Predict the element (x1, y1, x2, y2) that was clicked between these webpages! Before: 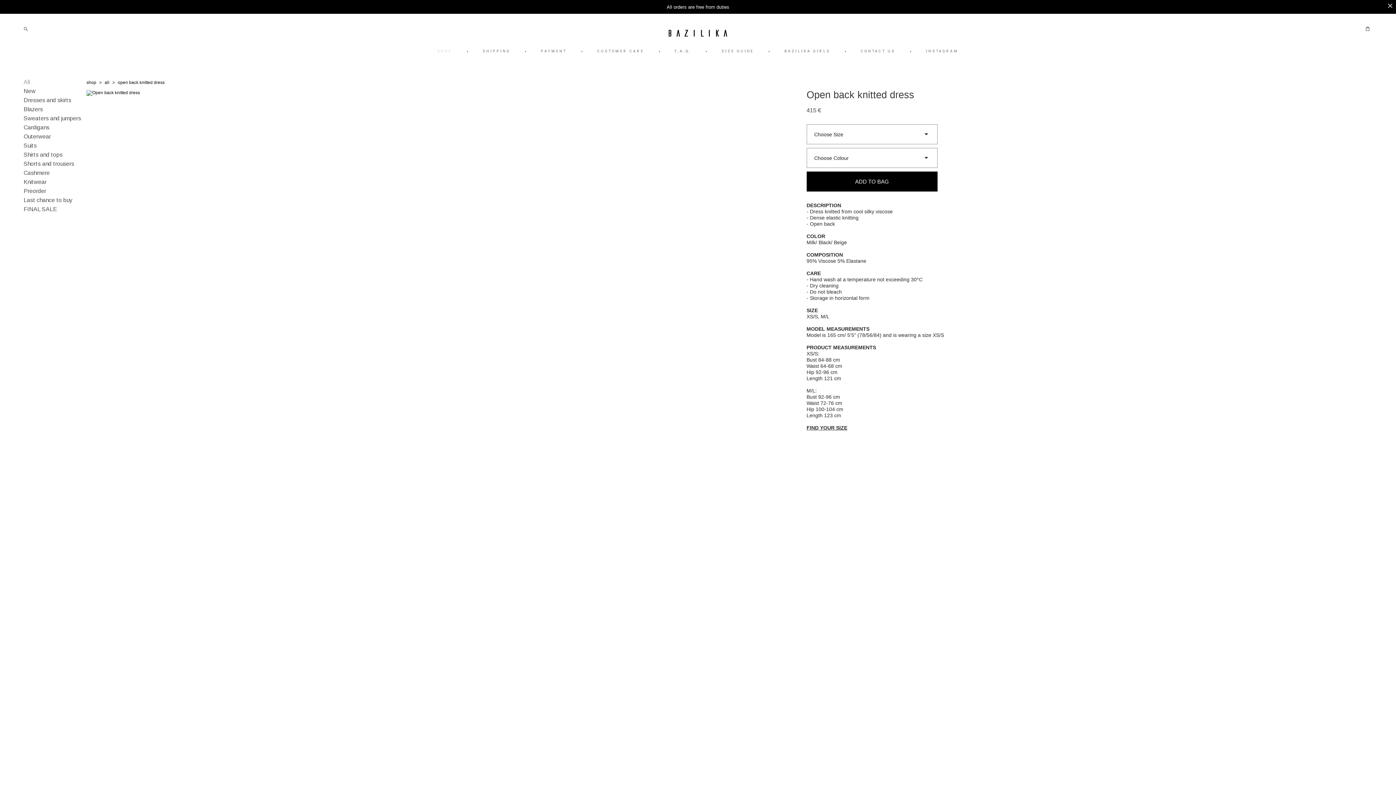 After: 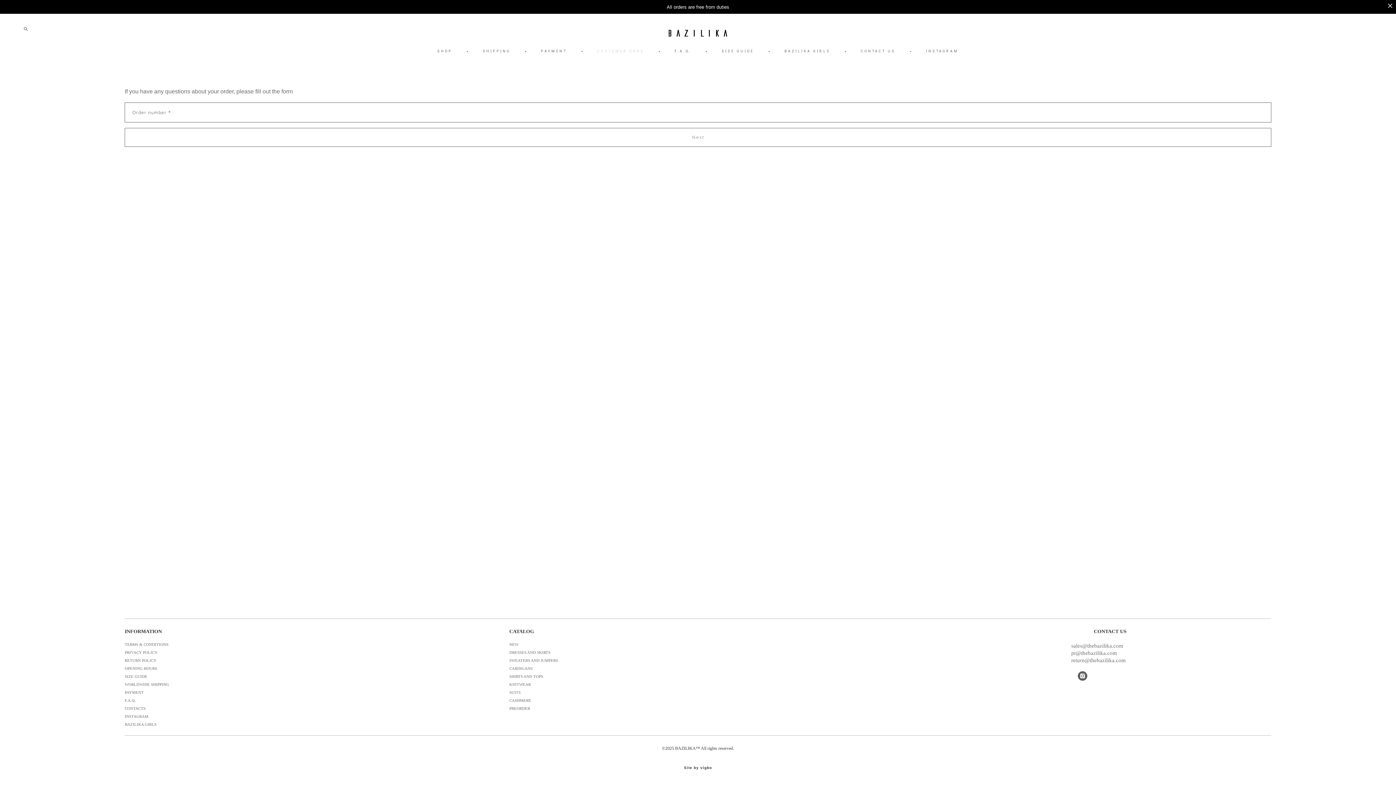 Action: label: CUSTOMER CARE bbox: (597, 48, 644, 54)